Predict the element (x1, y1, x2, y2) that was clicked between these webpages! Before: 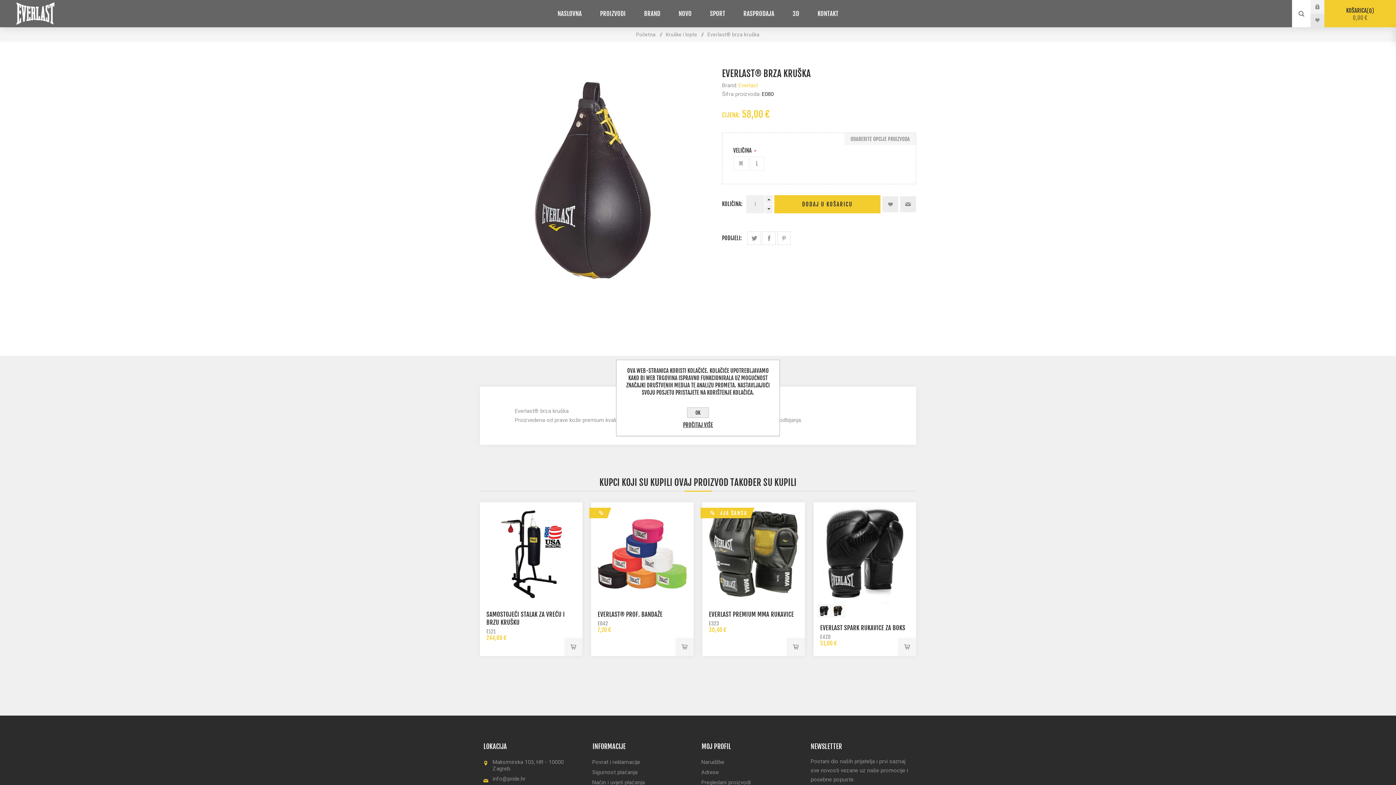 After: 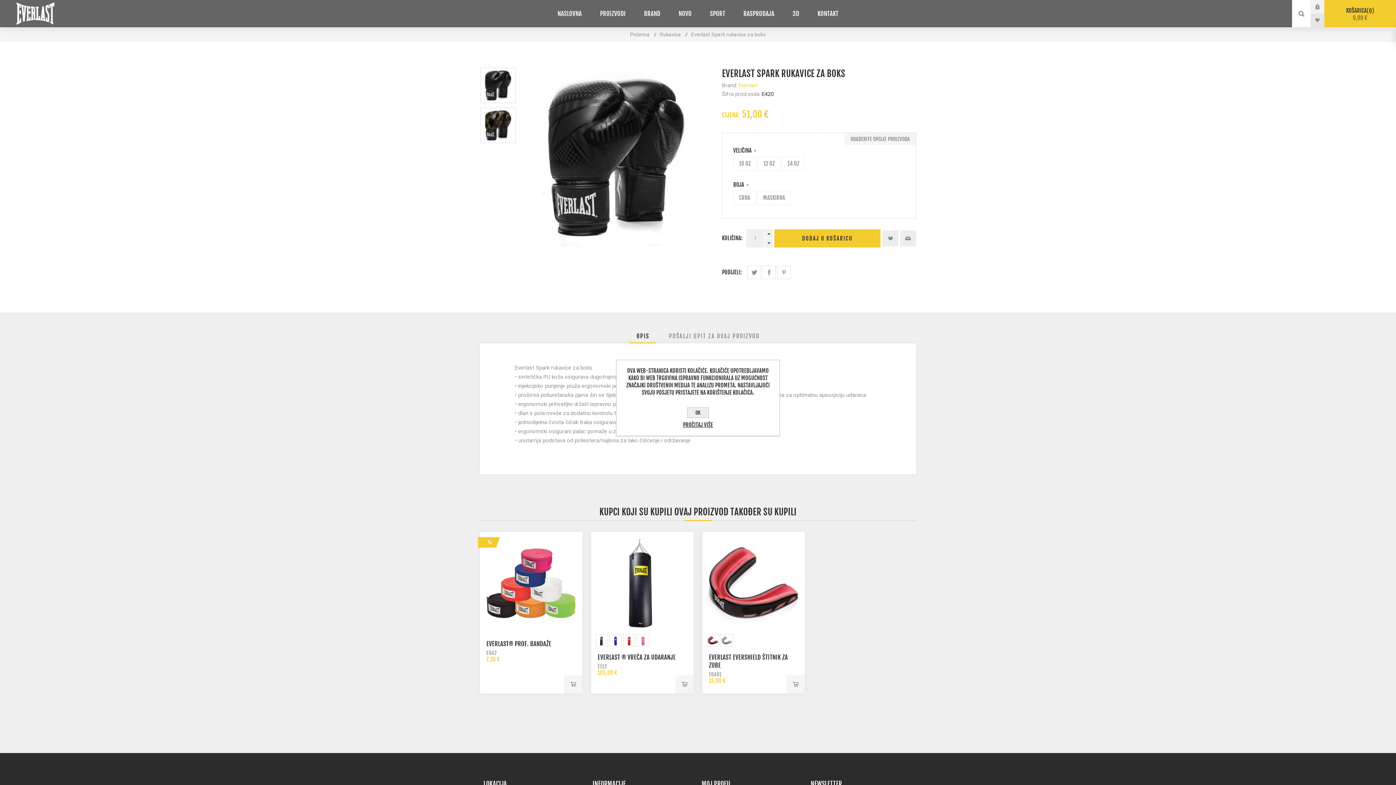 Action: bbox: (813, 502, 916, 605)